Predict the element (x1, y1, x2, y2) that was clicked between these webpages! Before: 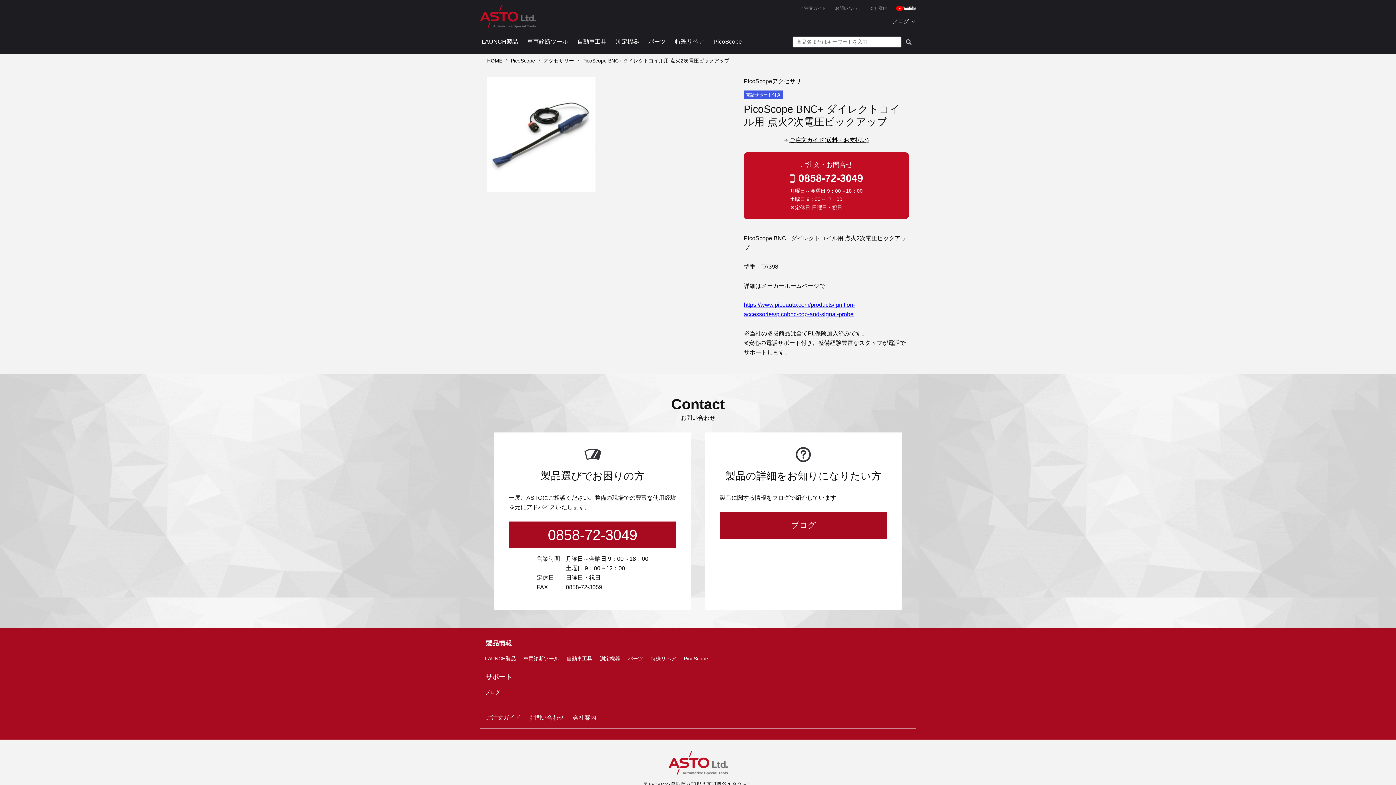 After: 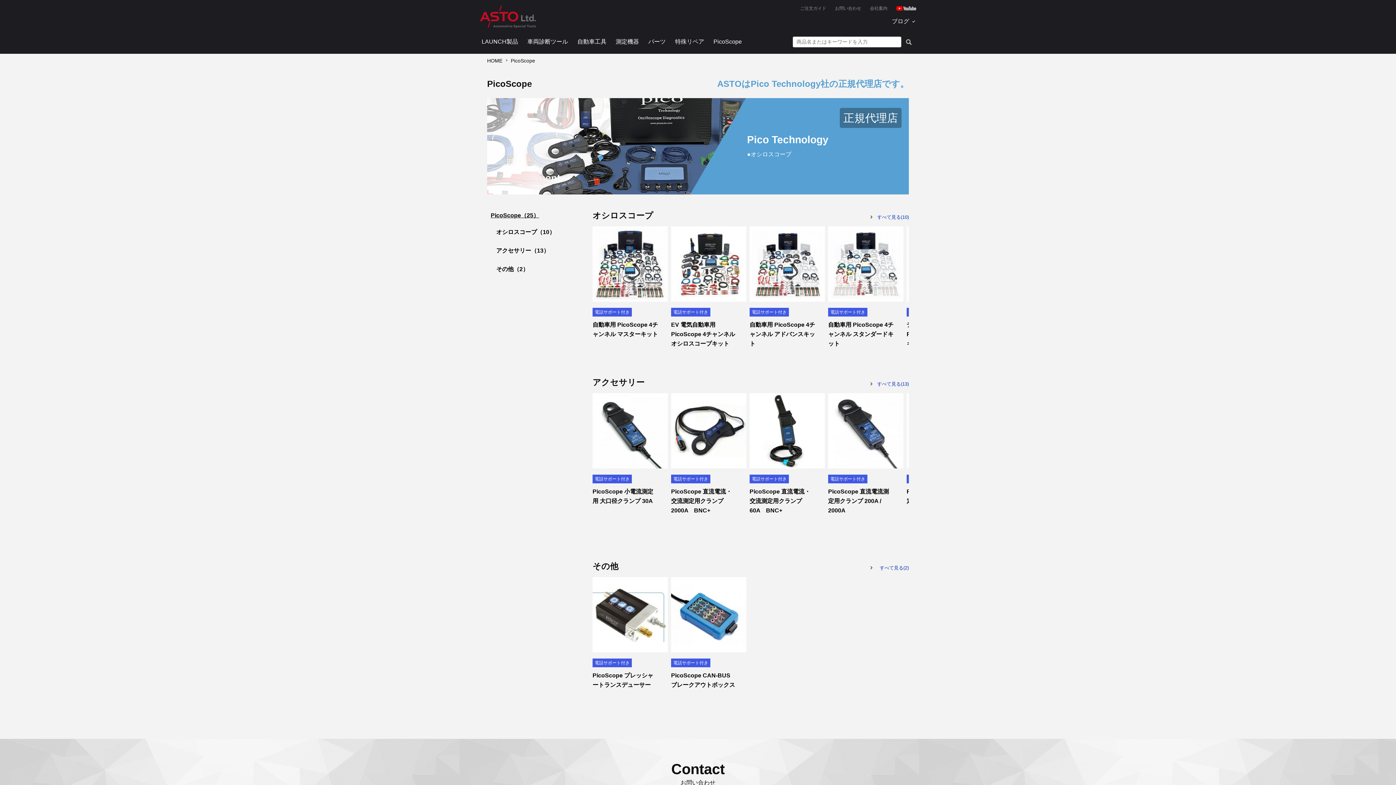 Action: bbox: (684, 656, 708, 661) label: PicoScope